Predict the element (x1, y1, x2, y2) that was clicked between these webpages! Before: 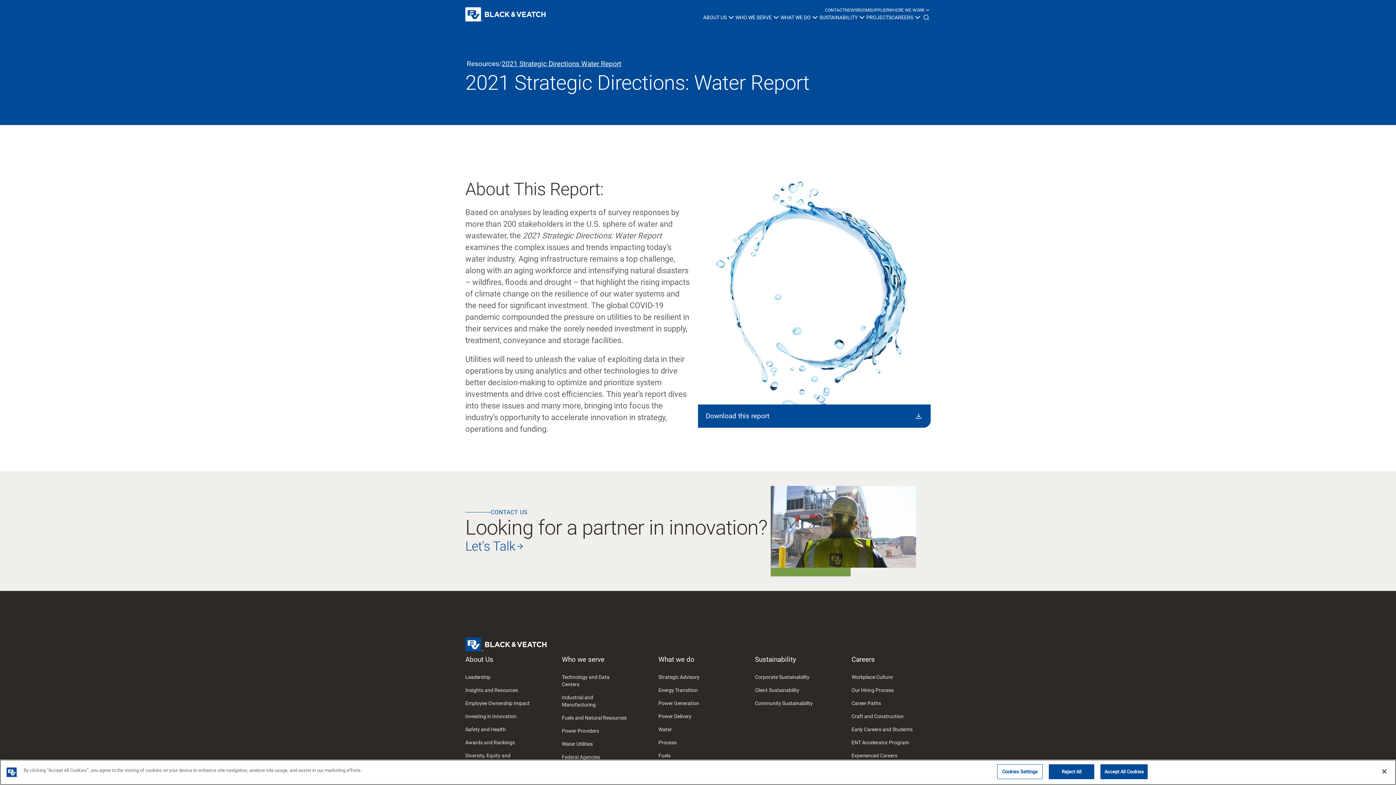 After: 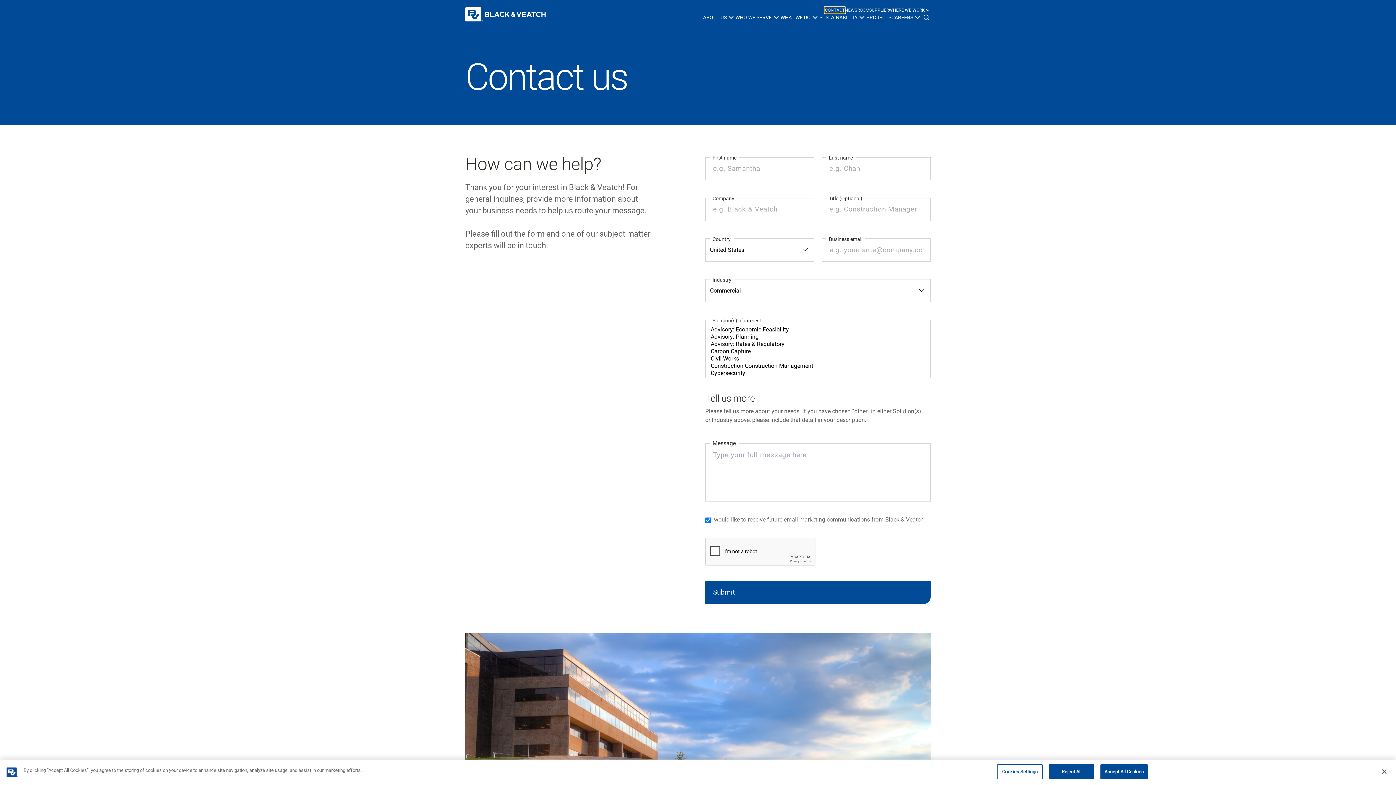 Action: bbox: (825, 7, 845, 13) label: CONTACT